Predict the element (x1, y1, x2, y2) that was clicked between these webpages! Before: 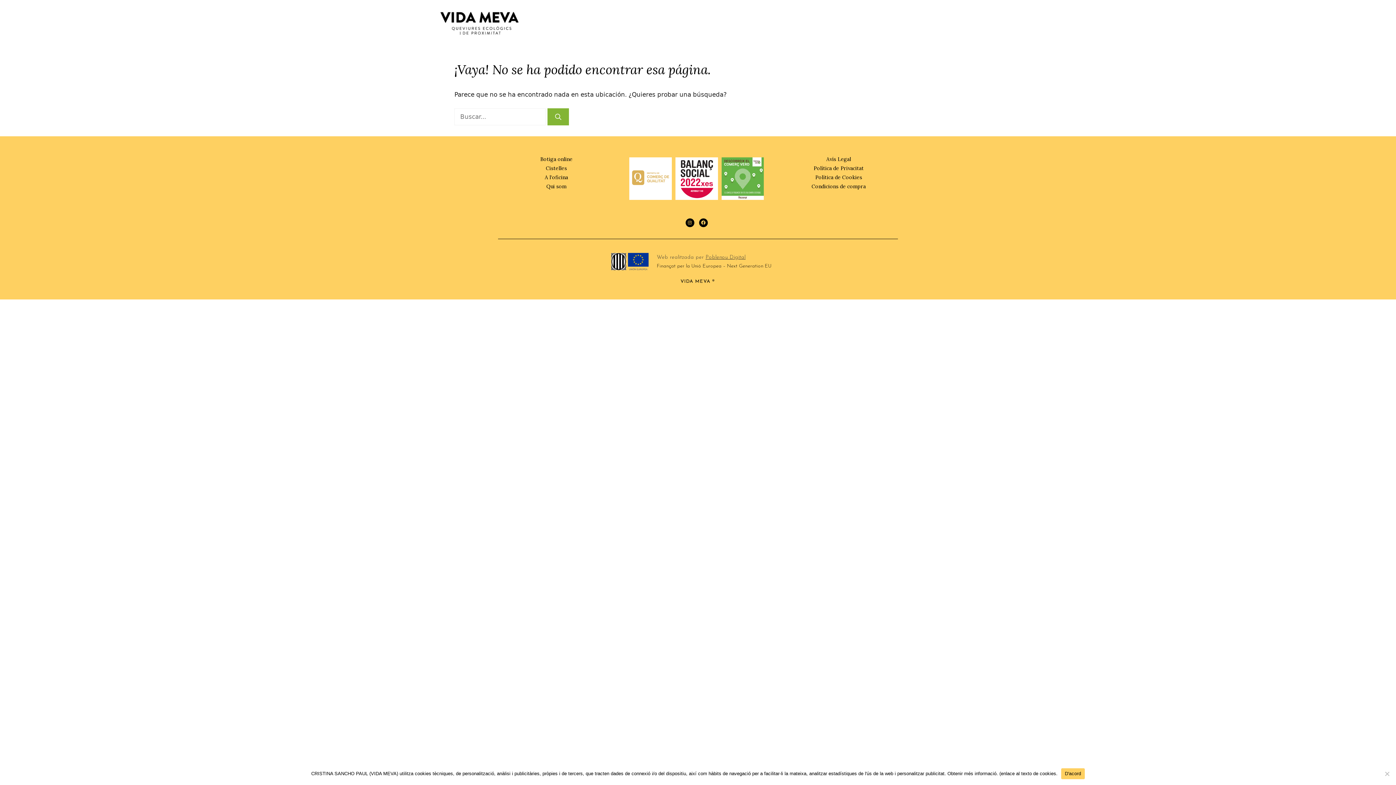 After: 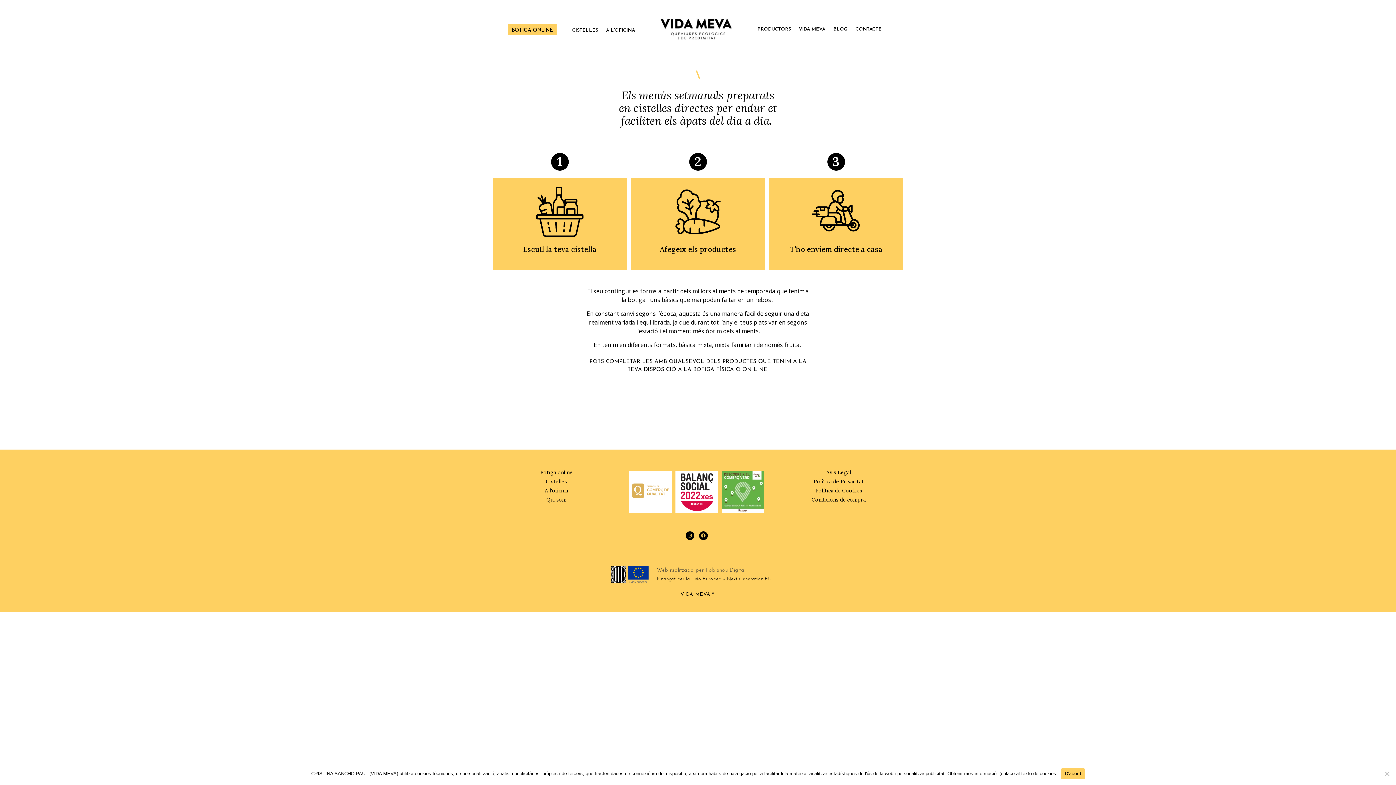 Action: label: Cistelles bbox: (505, 164, 605, 172)